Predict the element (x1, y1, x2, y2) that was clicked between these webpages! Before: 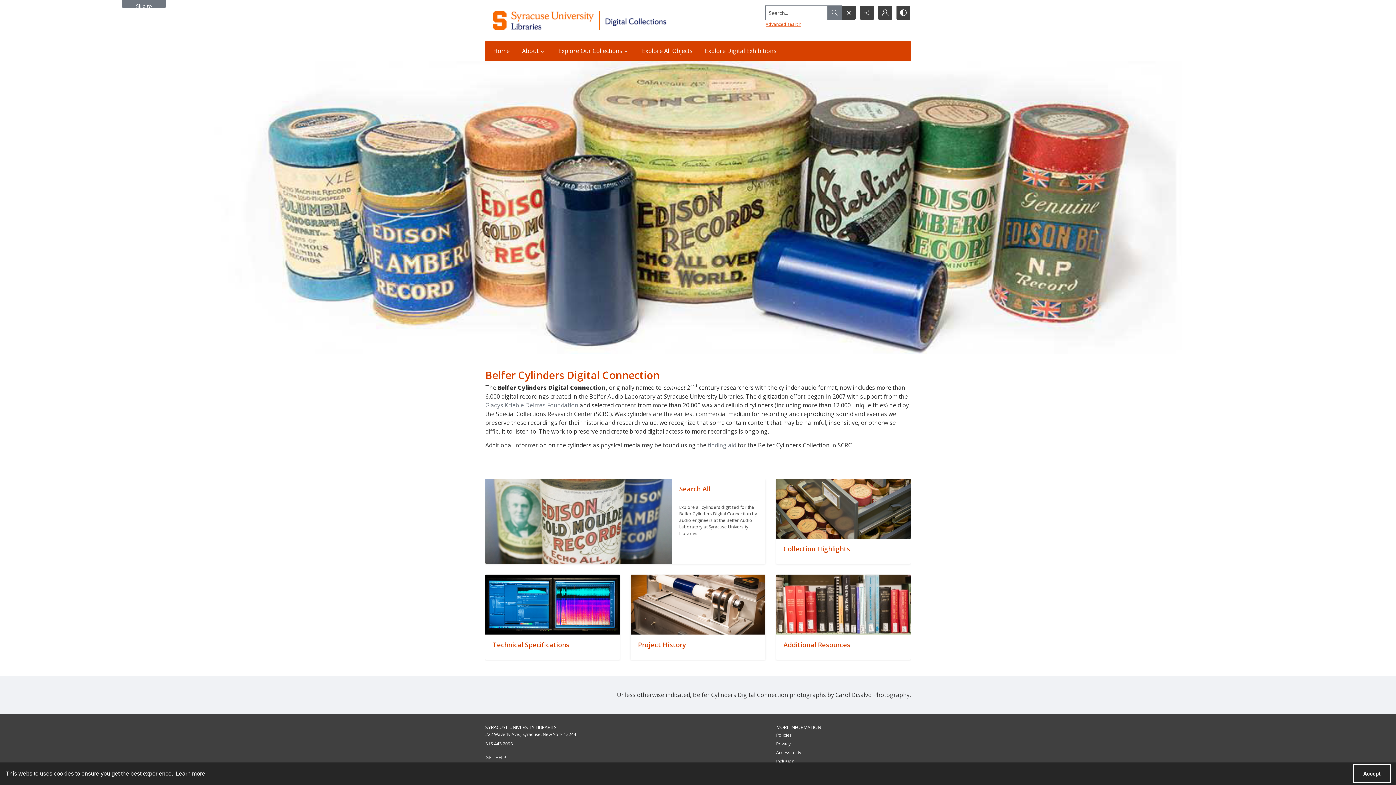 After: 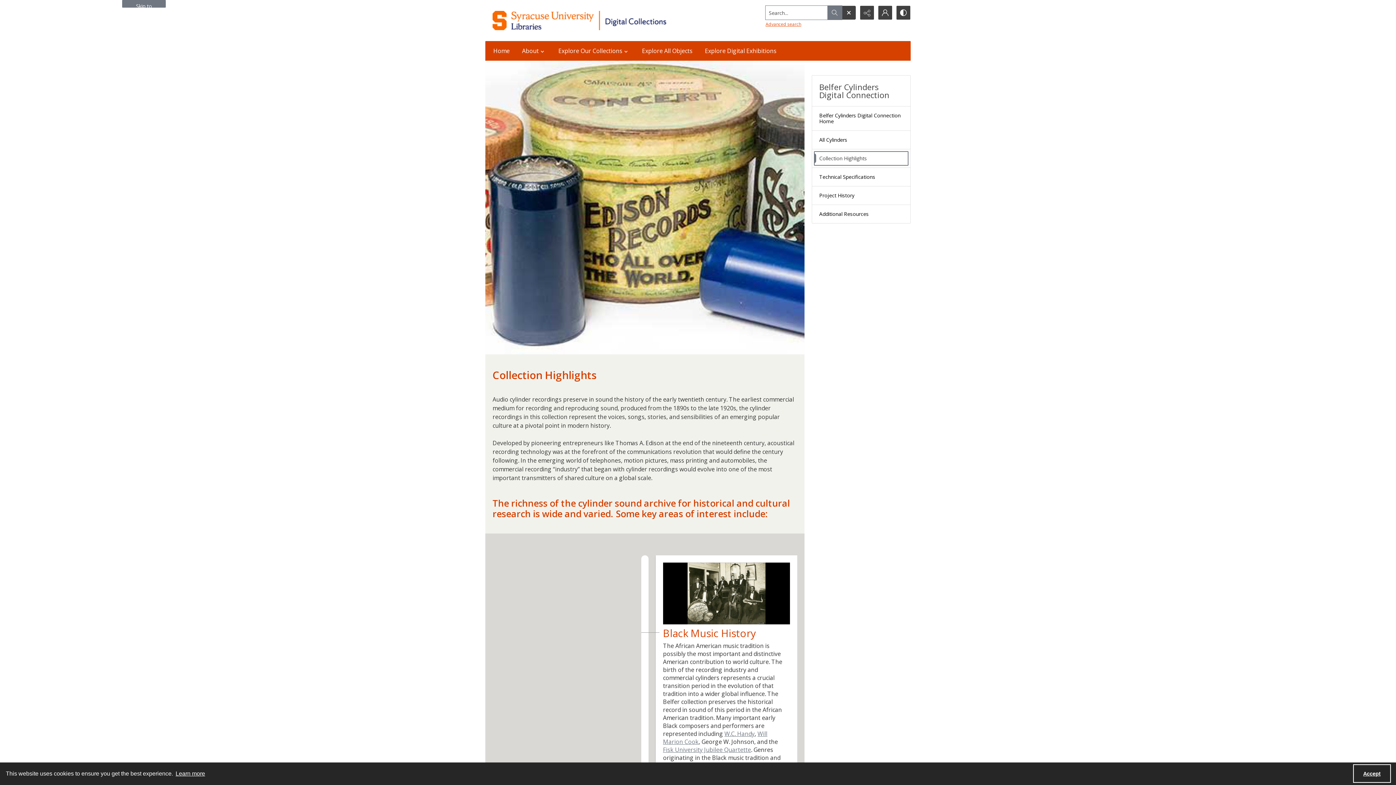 Action: bbox: (776, 478, 910, 538) label: ""